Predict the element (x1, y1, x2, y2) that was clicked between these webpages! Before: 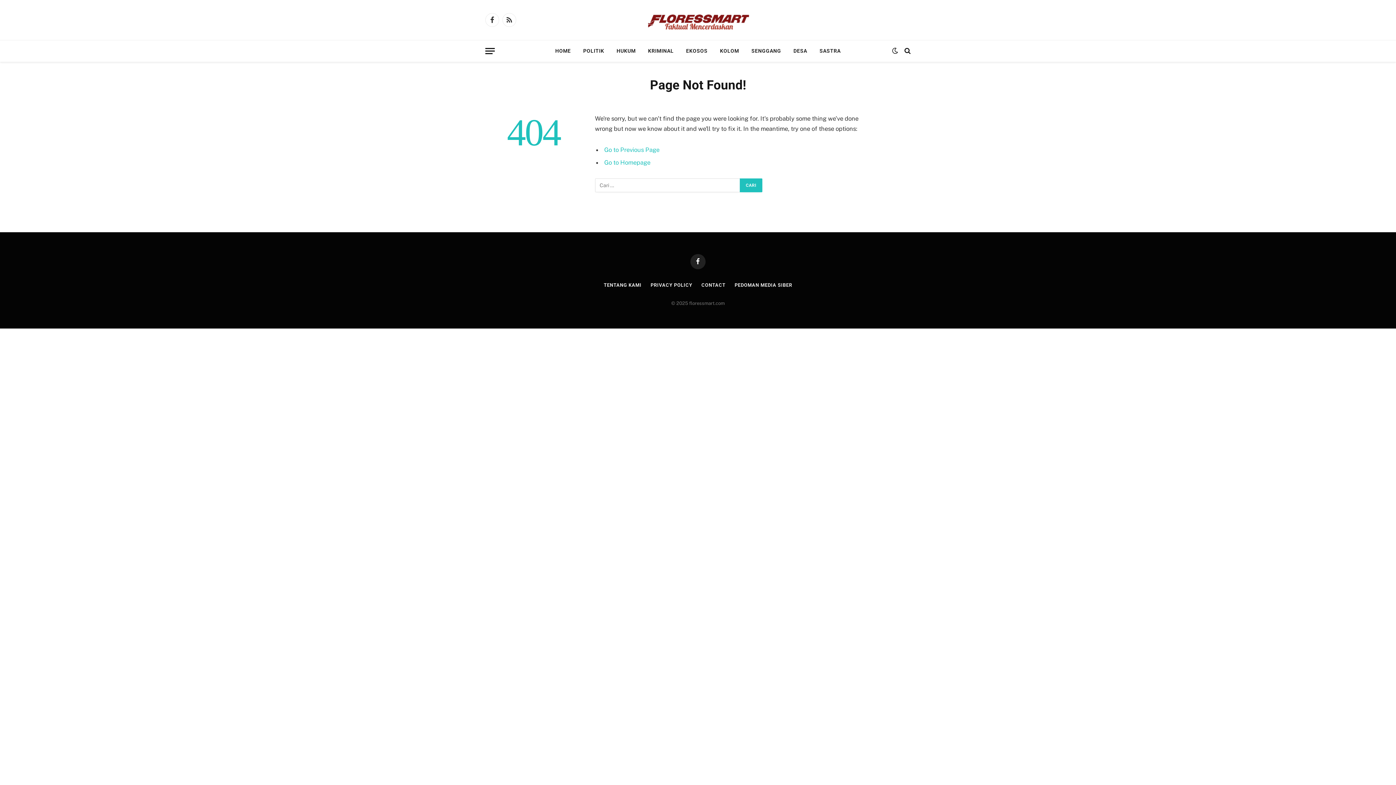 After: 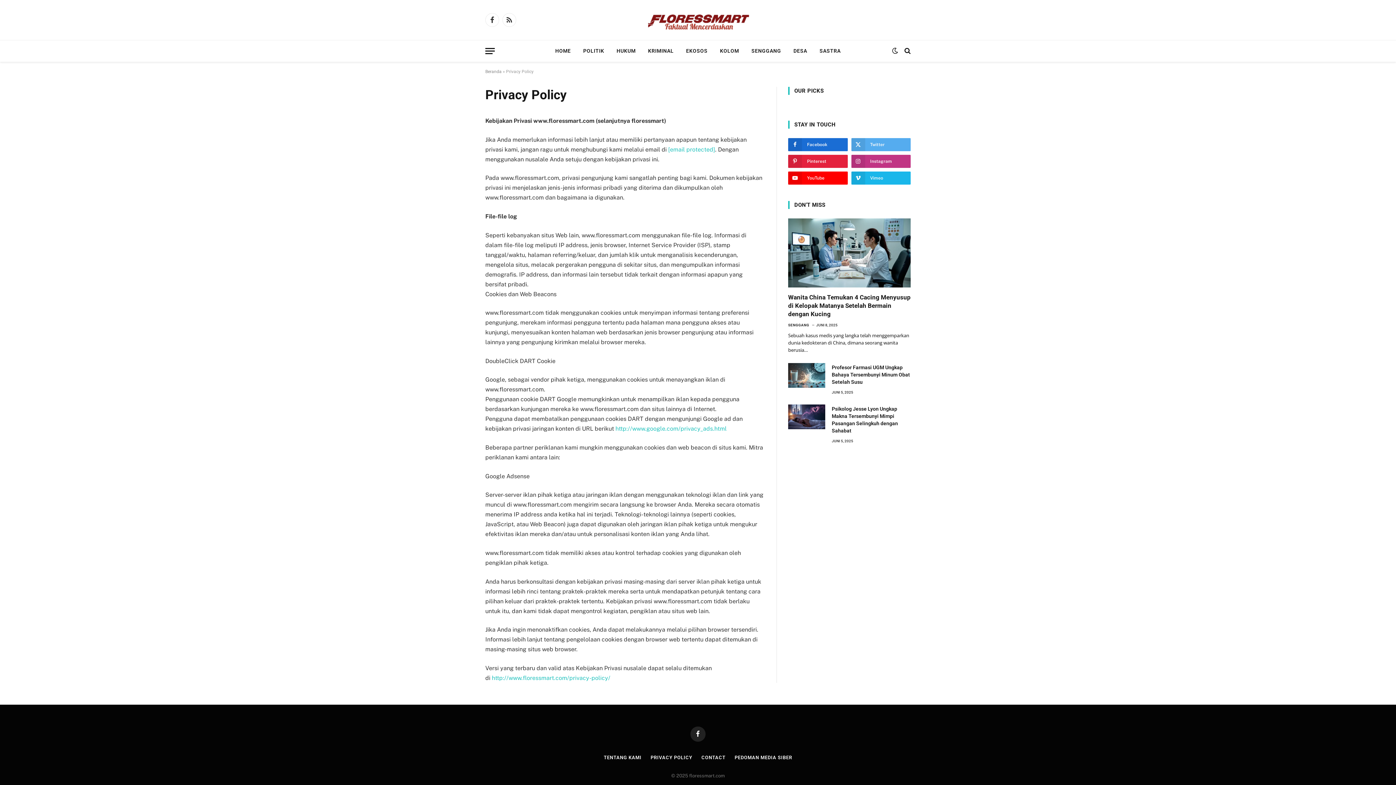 Action: bbox: (650, 282, 692, 287) label: PRIVACY POLICY